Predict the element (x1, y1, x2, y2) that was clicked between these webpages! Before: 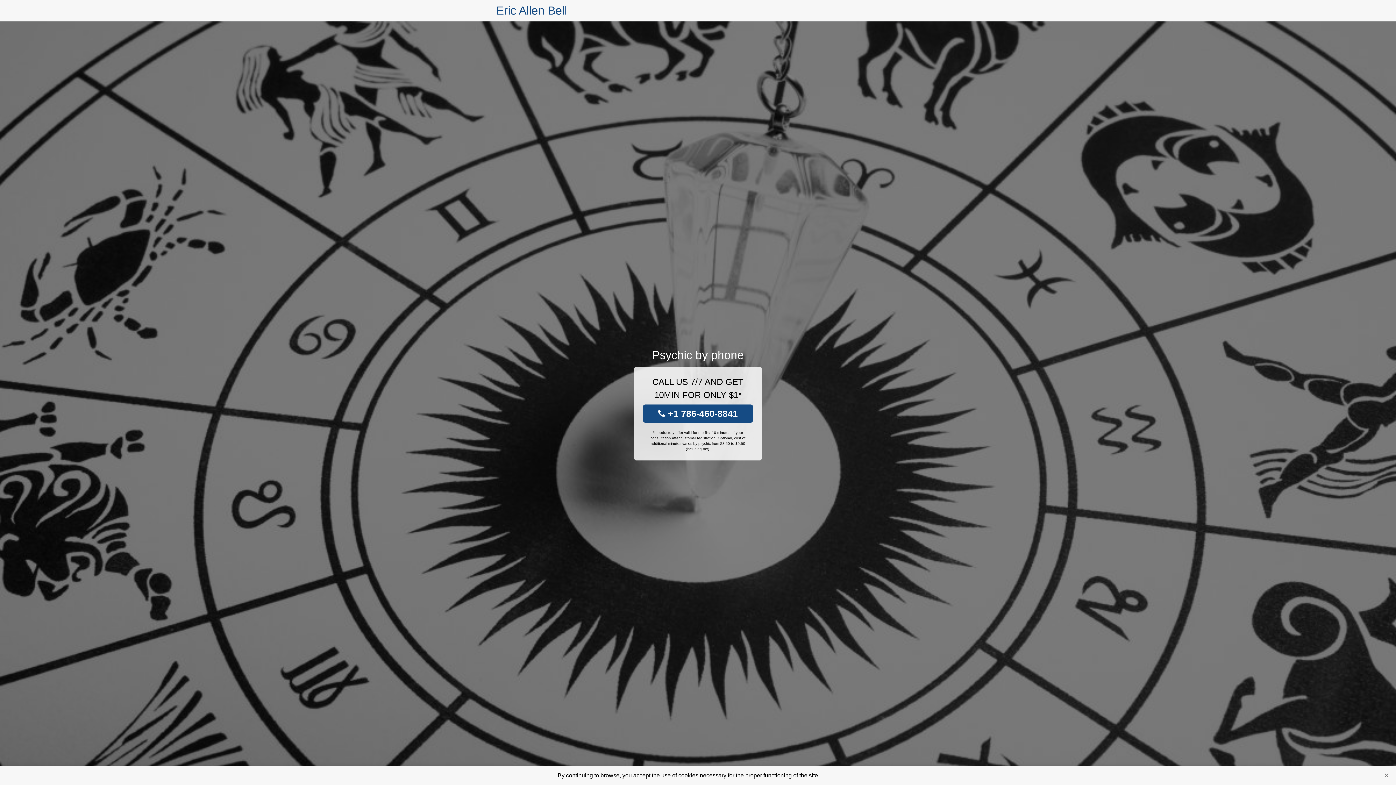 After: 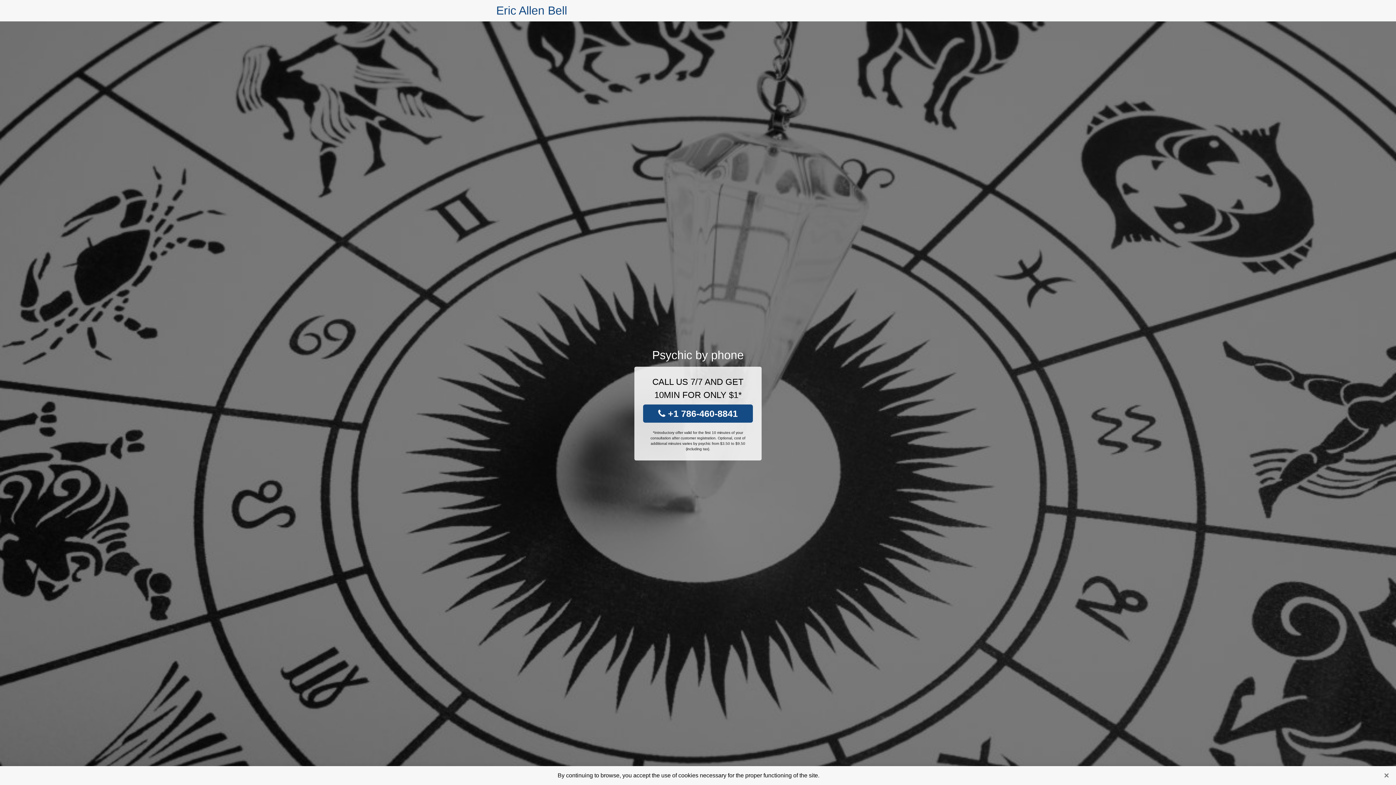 Action: bbox: (496, 0, 567, 21) label: Eric Allen Bell